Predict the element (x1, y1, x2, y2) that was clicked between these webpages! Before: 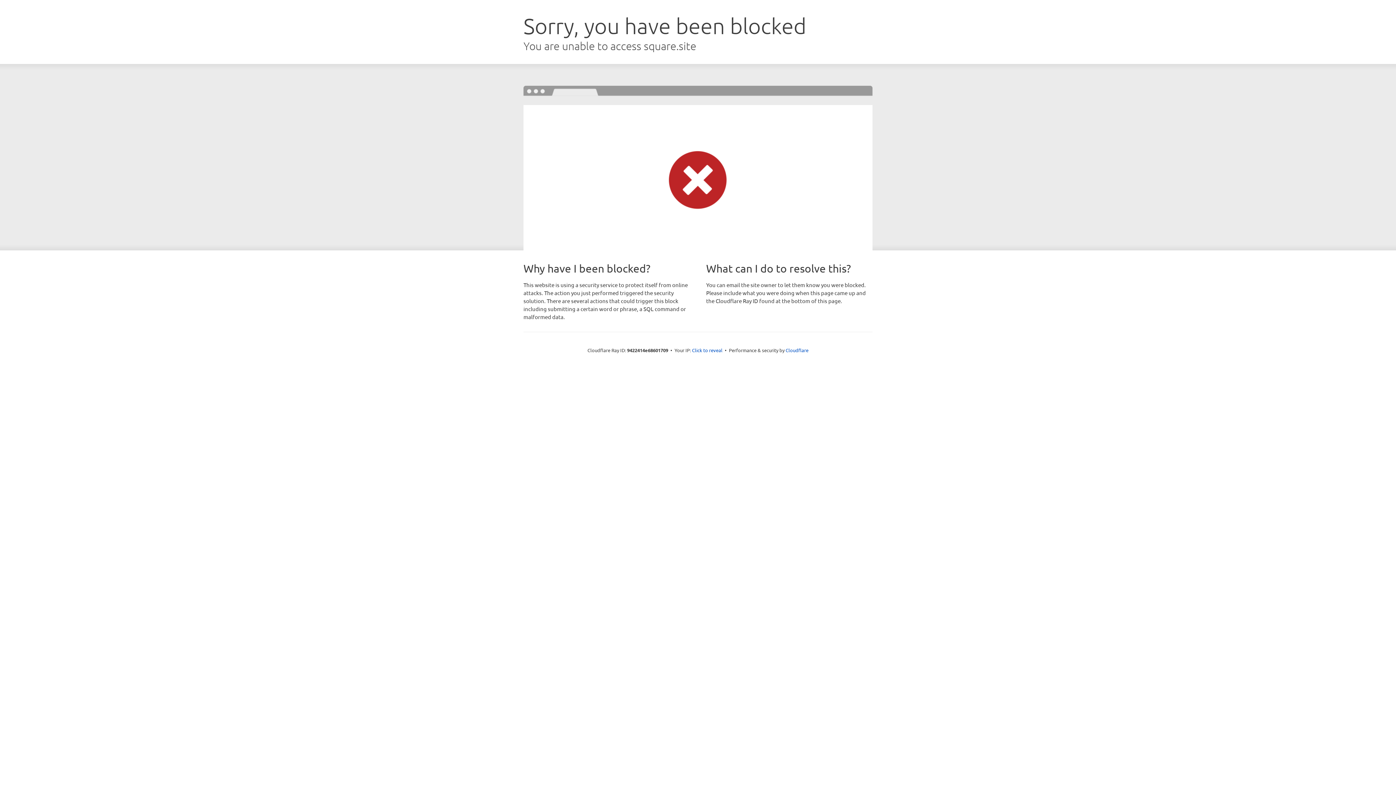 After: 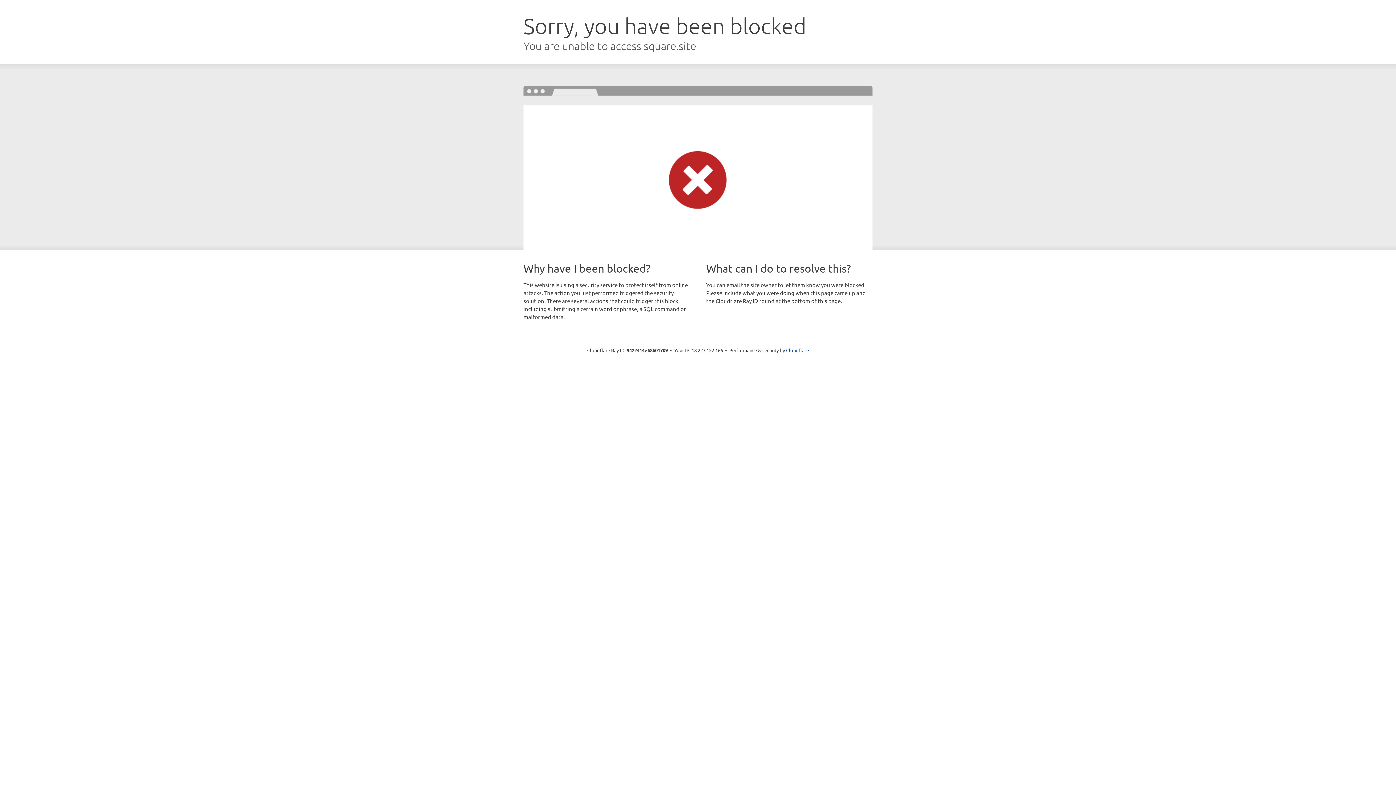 Action: bbox: (692, 346, 722, 353) label: Click to reveal